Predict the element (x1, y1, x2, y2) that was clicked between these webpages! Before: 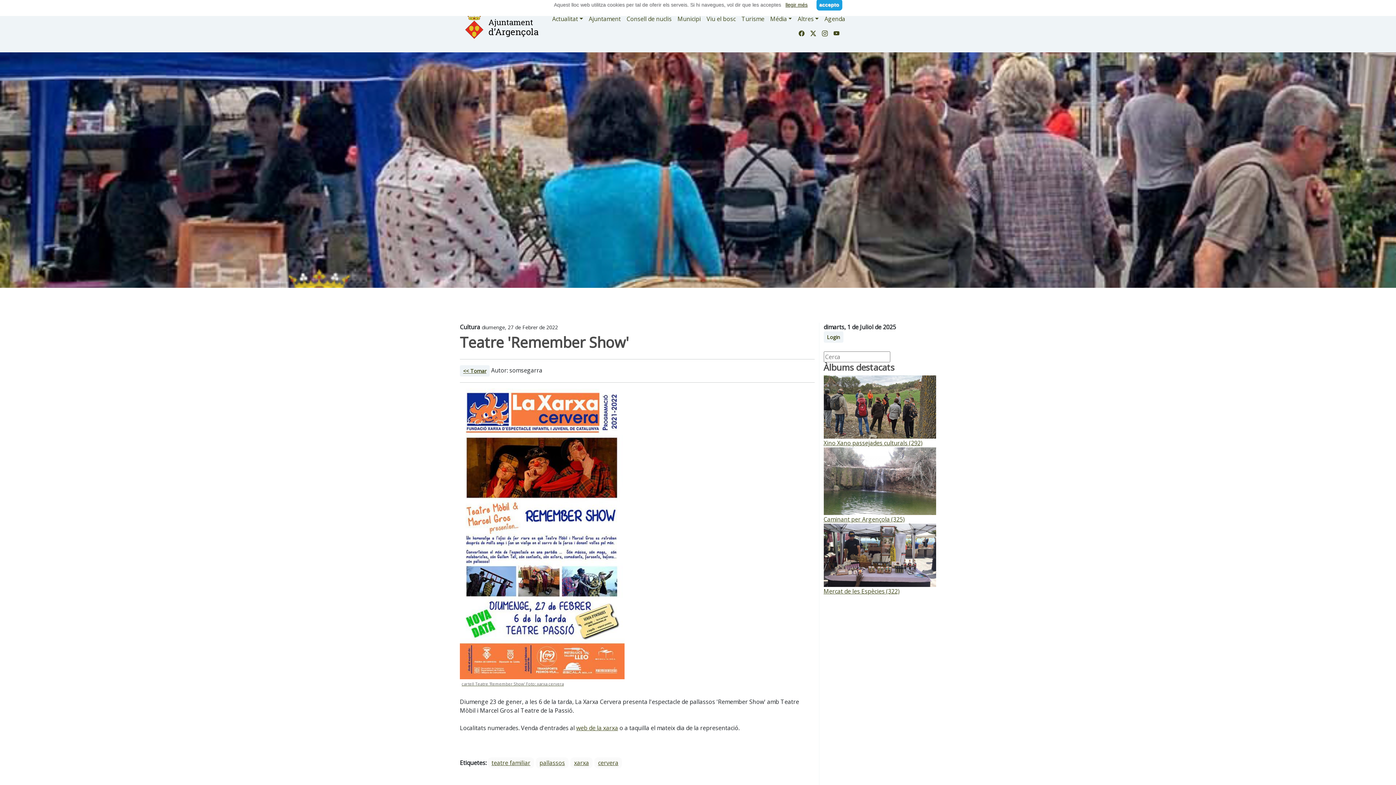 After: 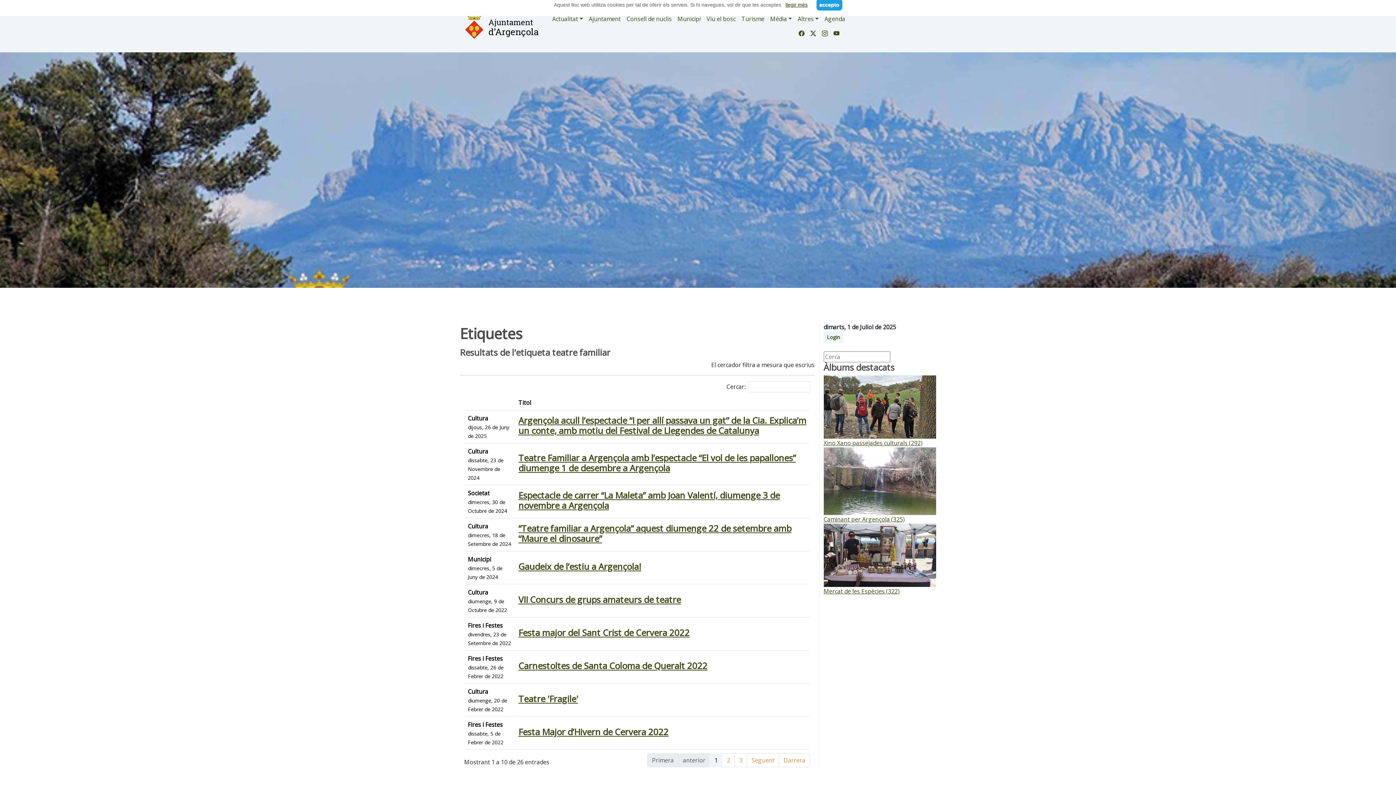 Action: label: teatre familiar bbox: (491, 759, 530, 767)